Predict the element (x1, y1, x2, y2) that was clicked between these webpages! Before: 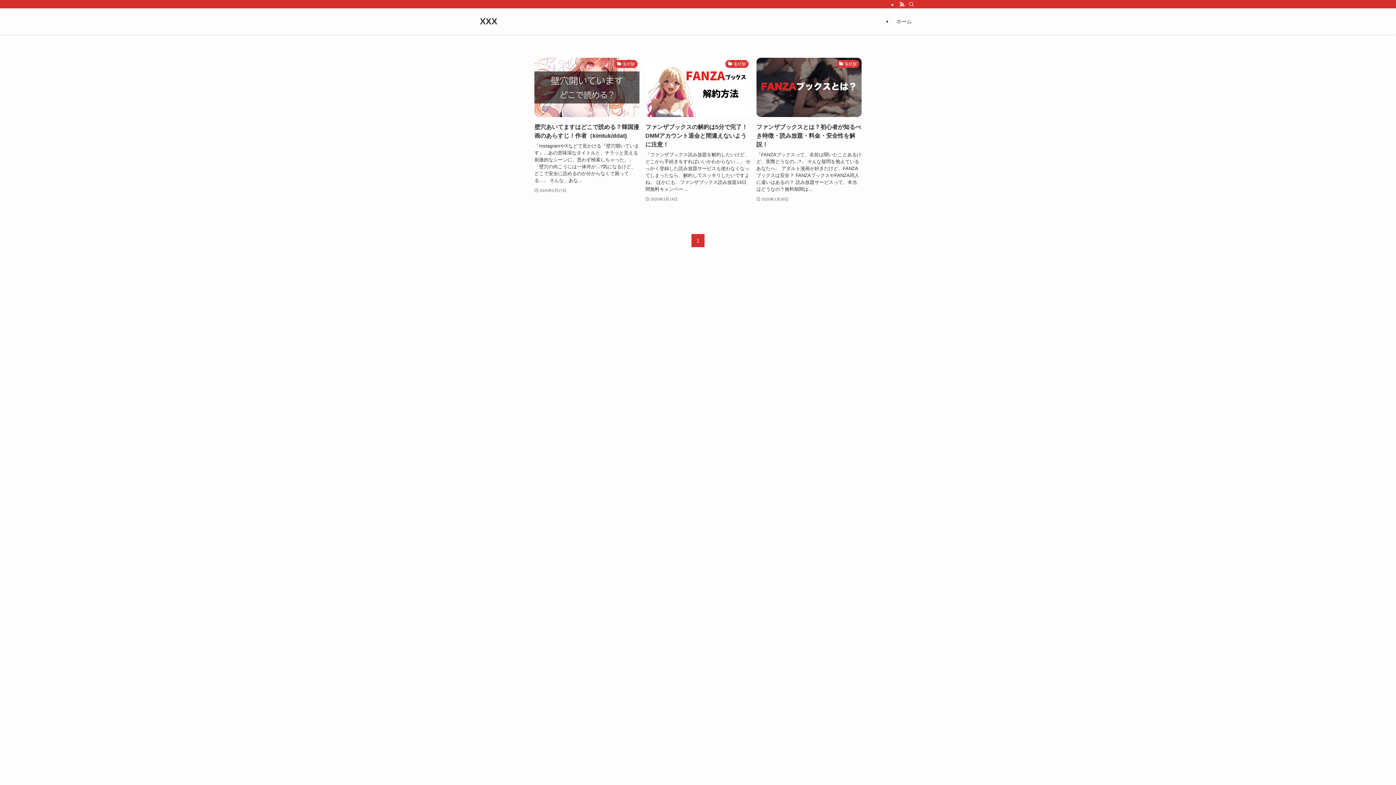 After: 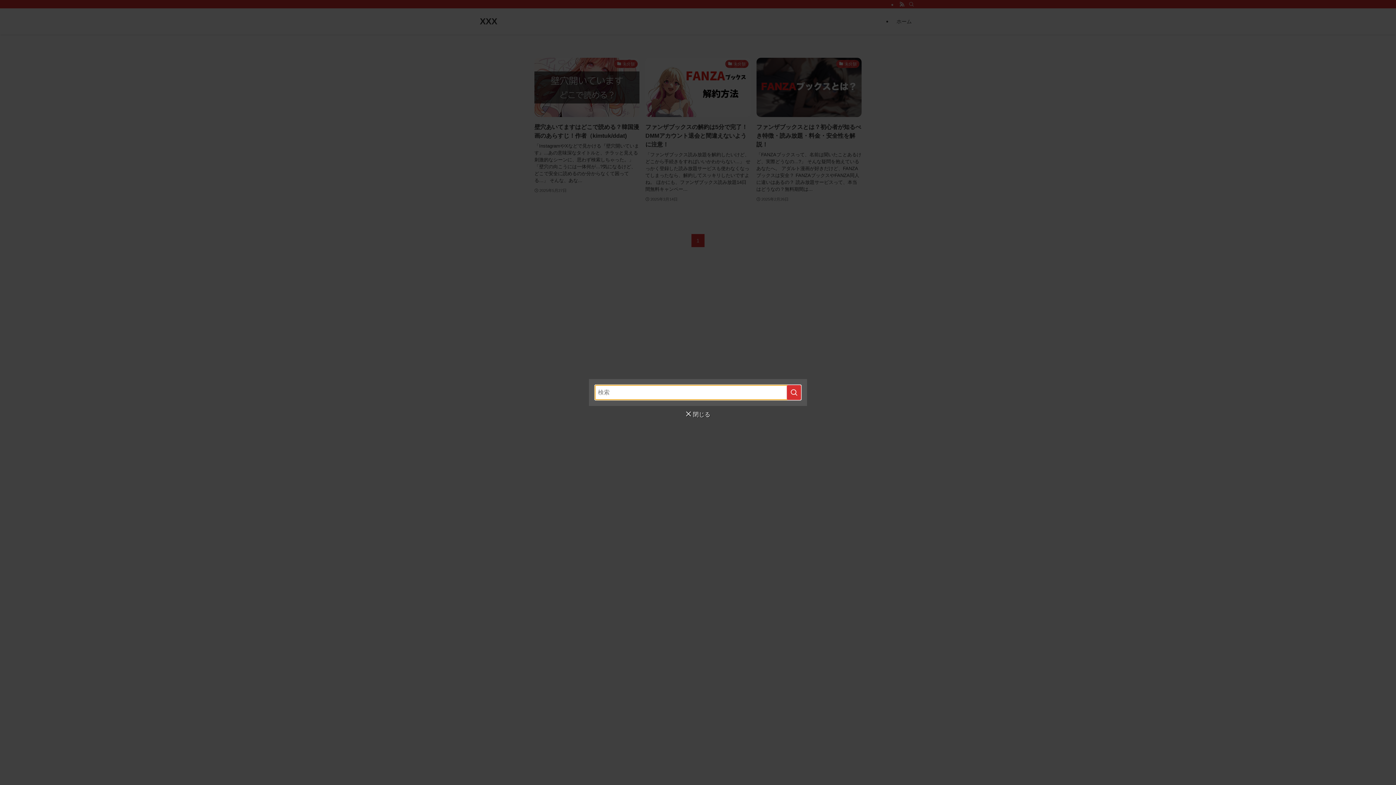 Action: label: 検索 bbox: (906, 0, 916, 8)